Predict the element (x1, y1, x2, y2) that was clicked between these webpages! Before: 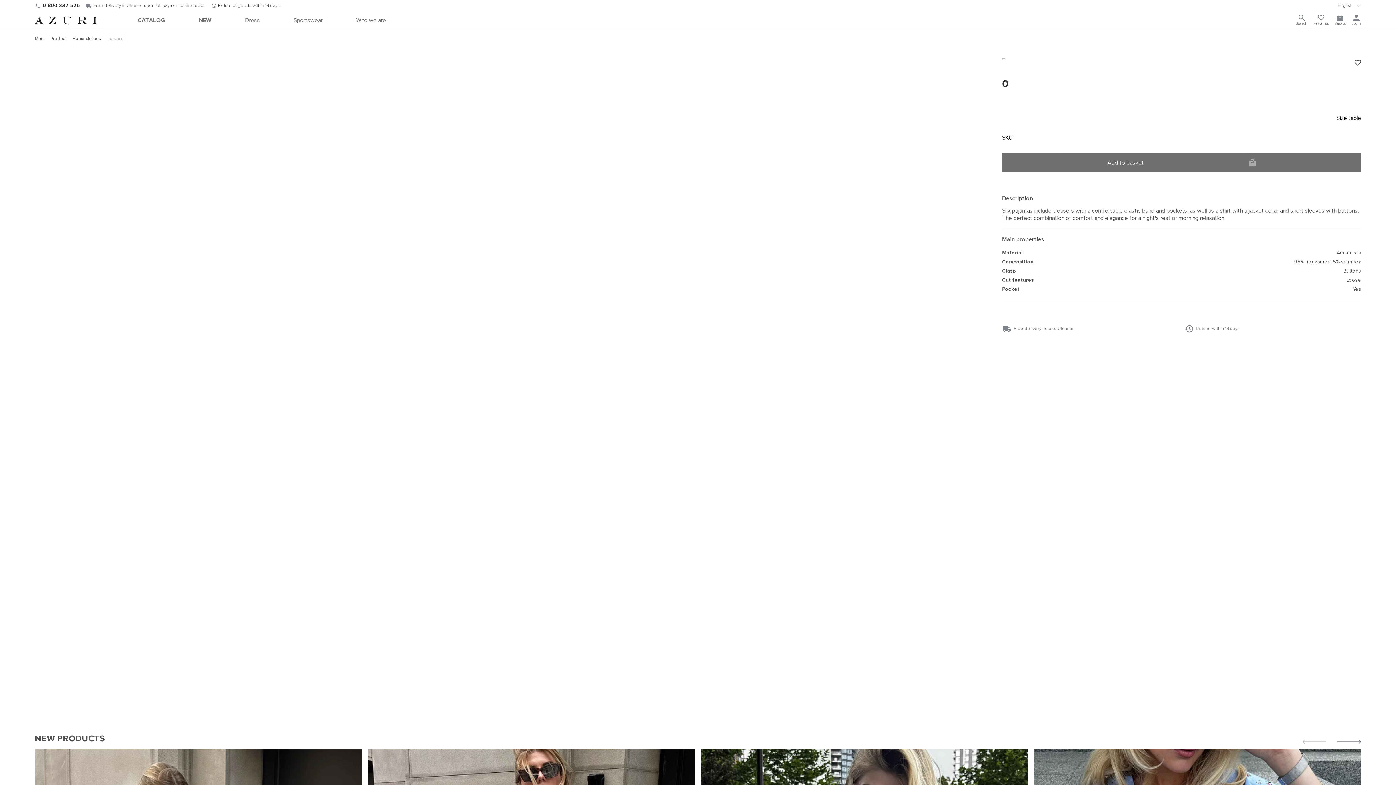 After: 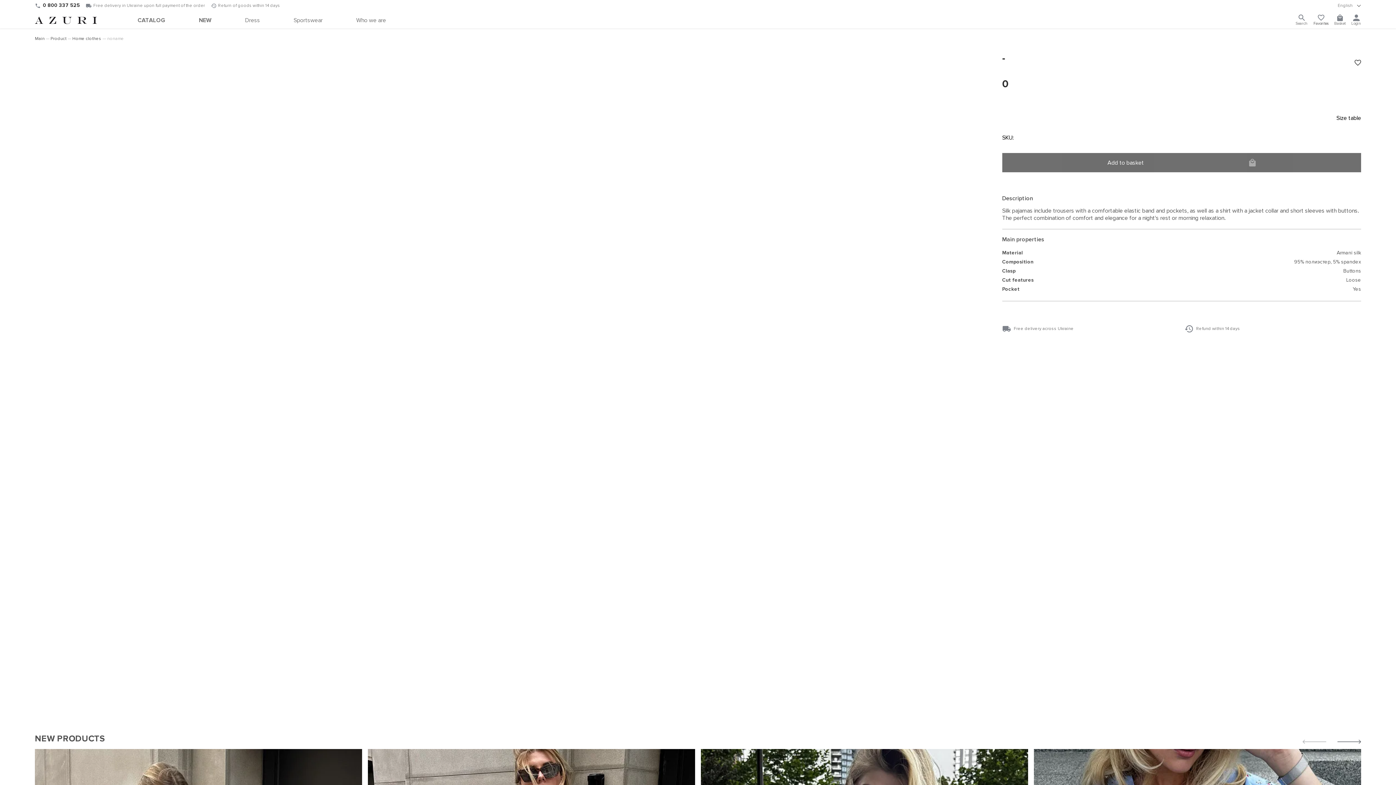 Action: label: 0 800 337 525 bbox: (42, 2, 80, 8)